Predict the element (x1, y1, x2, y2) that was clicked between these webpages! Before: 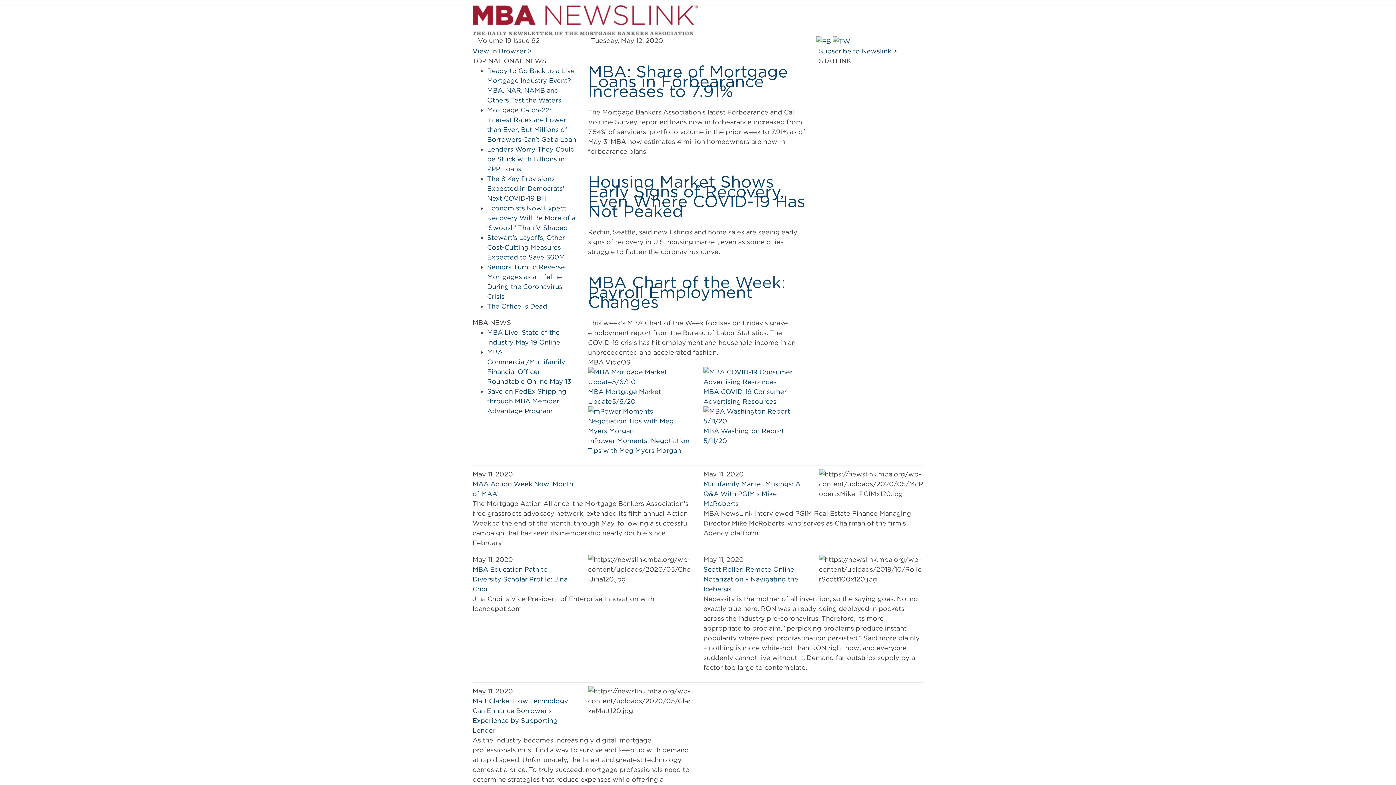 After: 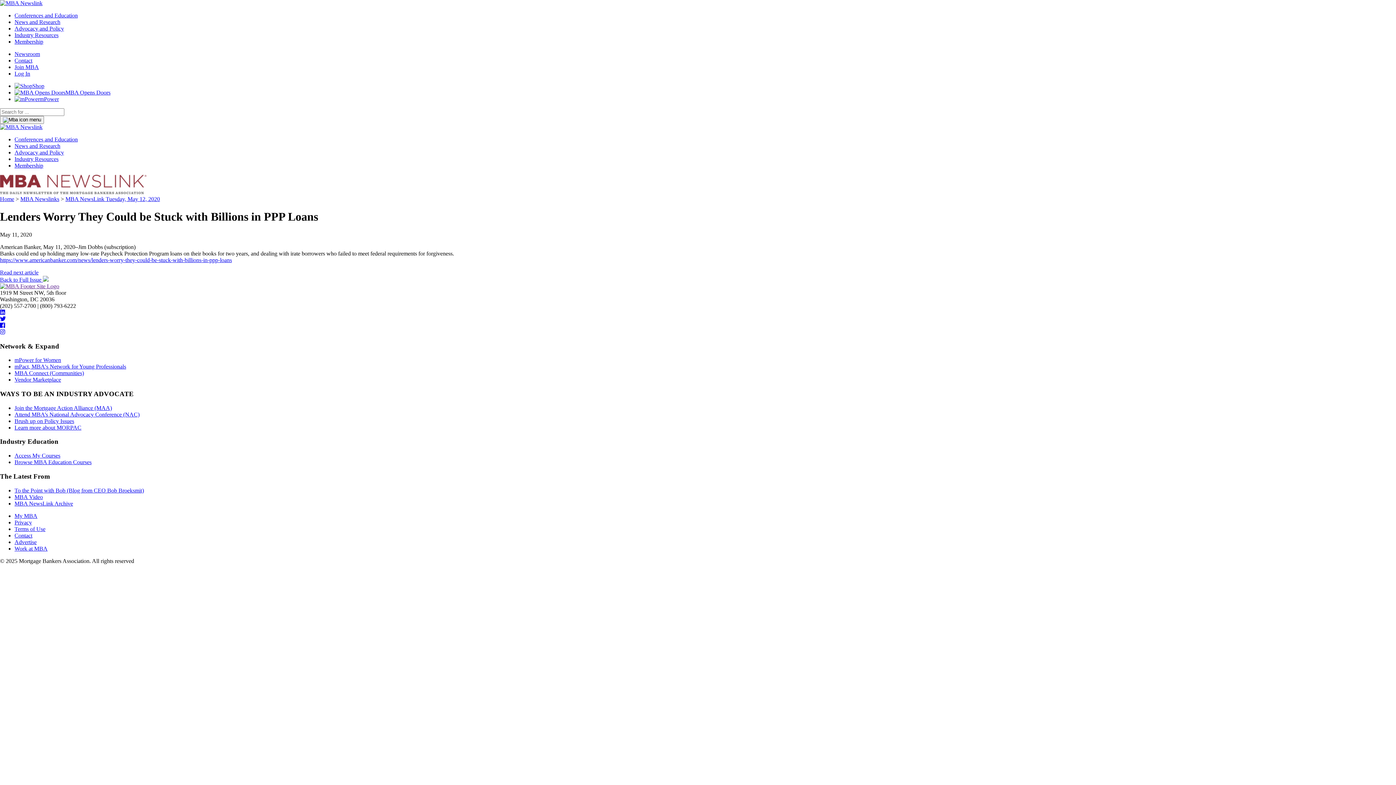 Action: label: Lenders Worry They Could be Stuck with Billions in PPP Loans bbox: (487, 145, 574, 172)